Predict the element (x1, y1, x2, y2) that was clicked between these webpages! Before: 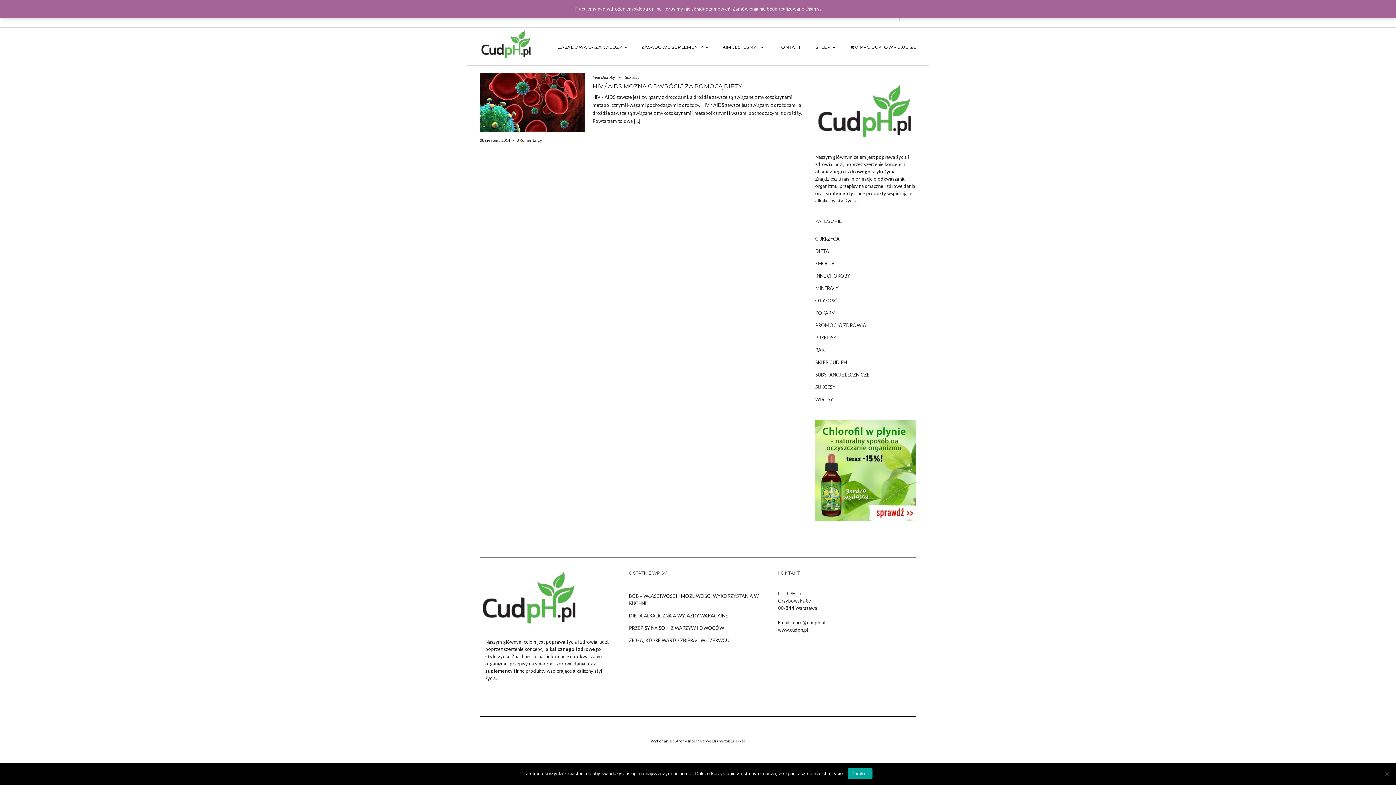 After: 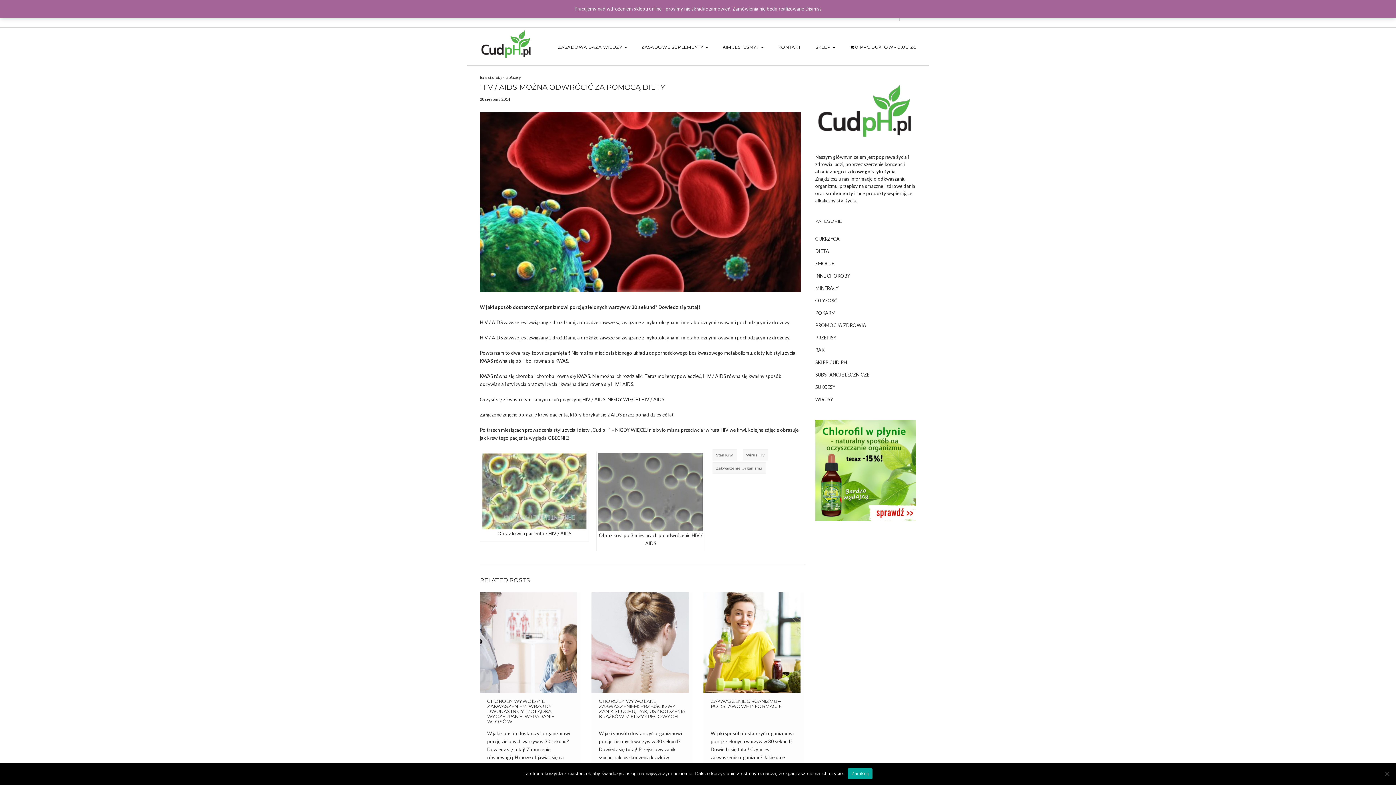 Action: bbox: (480, 73, 585, 132)